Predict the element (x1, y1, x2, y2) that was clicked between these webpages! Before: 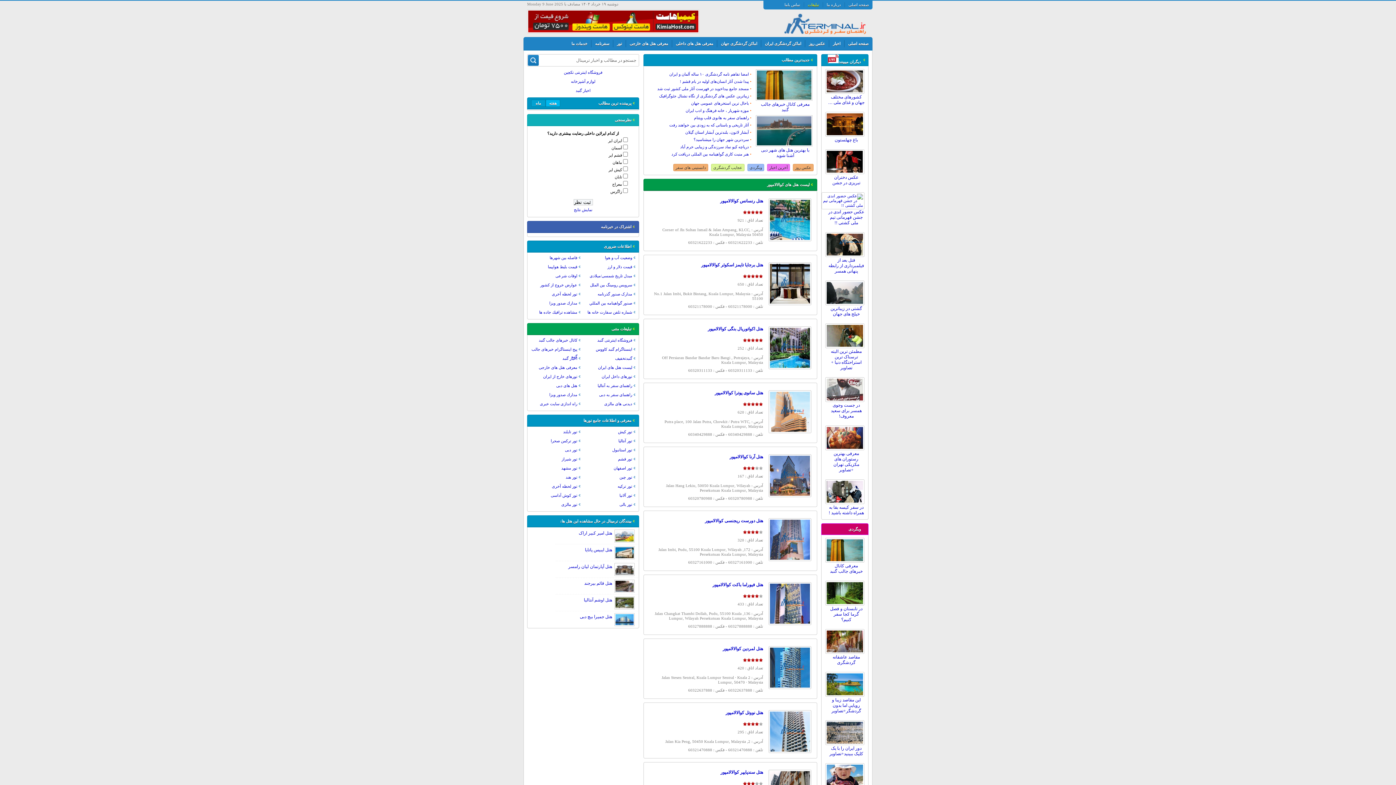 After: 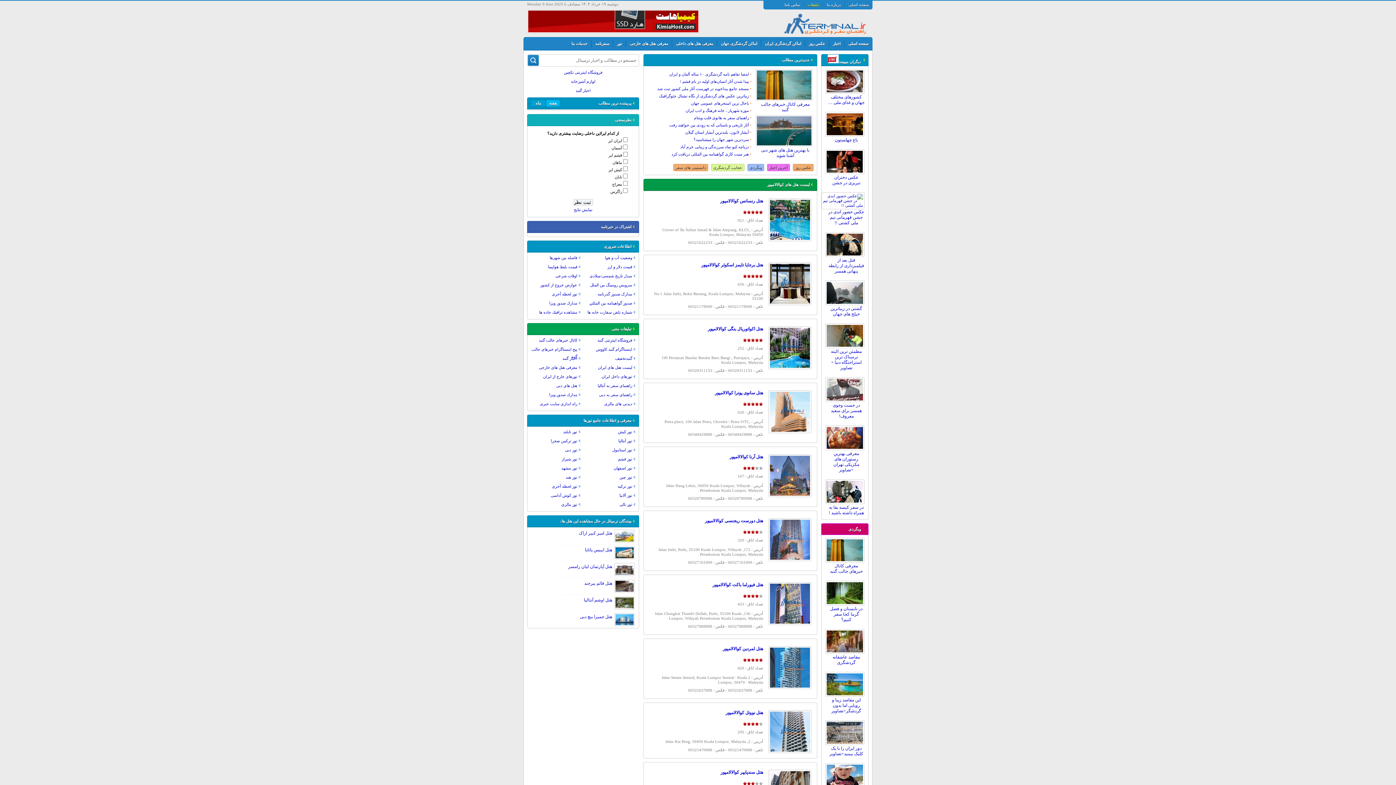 Action: label: معرفی هتل های خارجی bbox: (538, 365, 577, 369)